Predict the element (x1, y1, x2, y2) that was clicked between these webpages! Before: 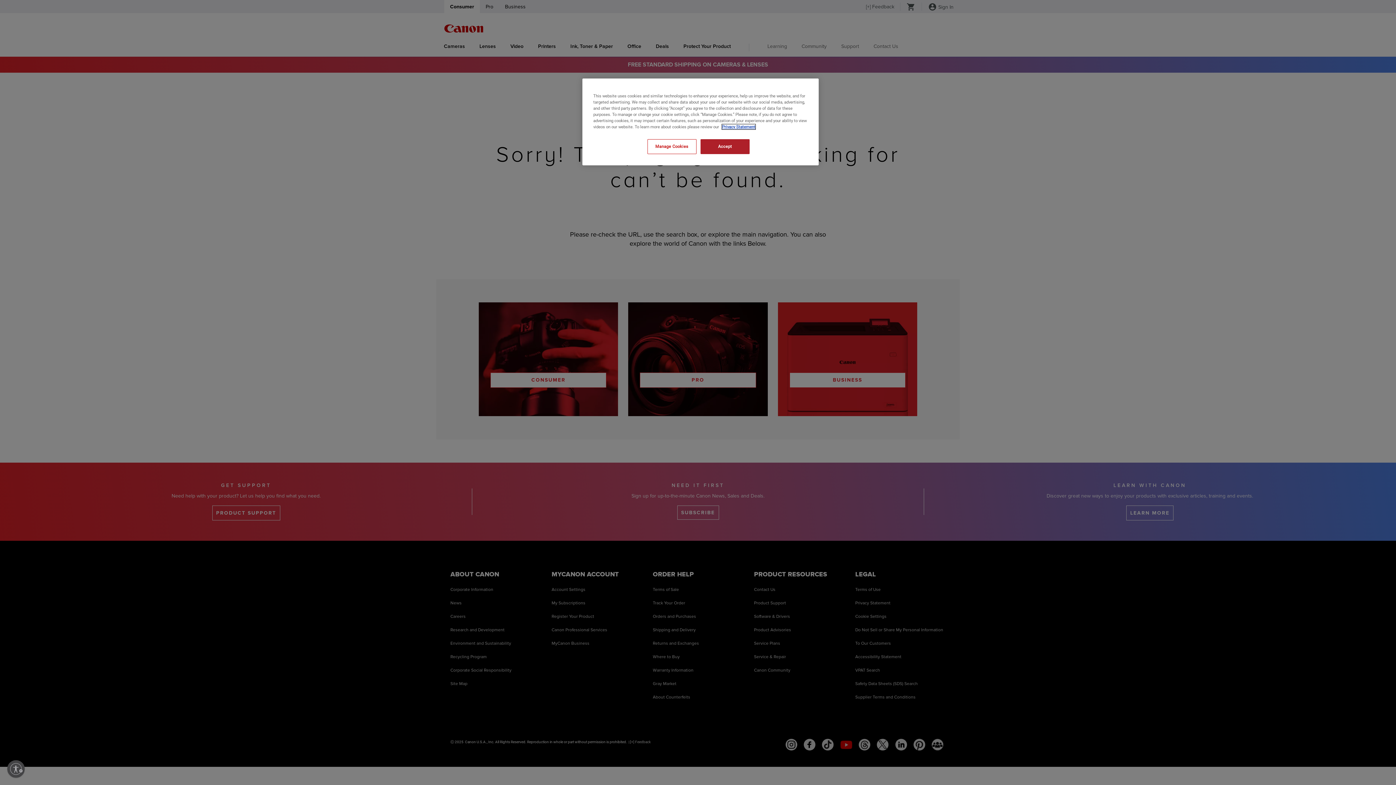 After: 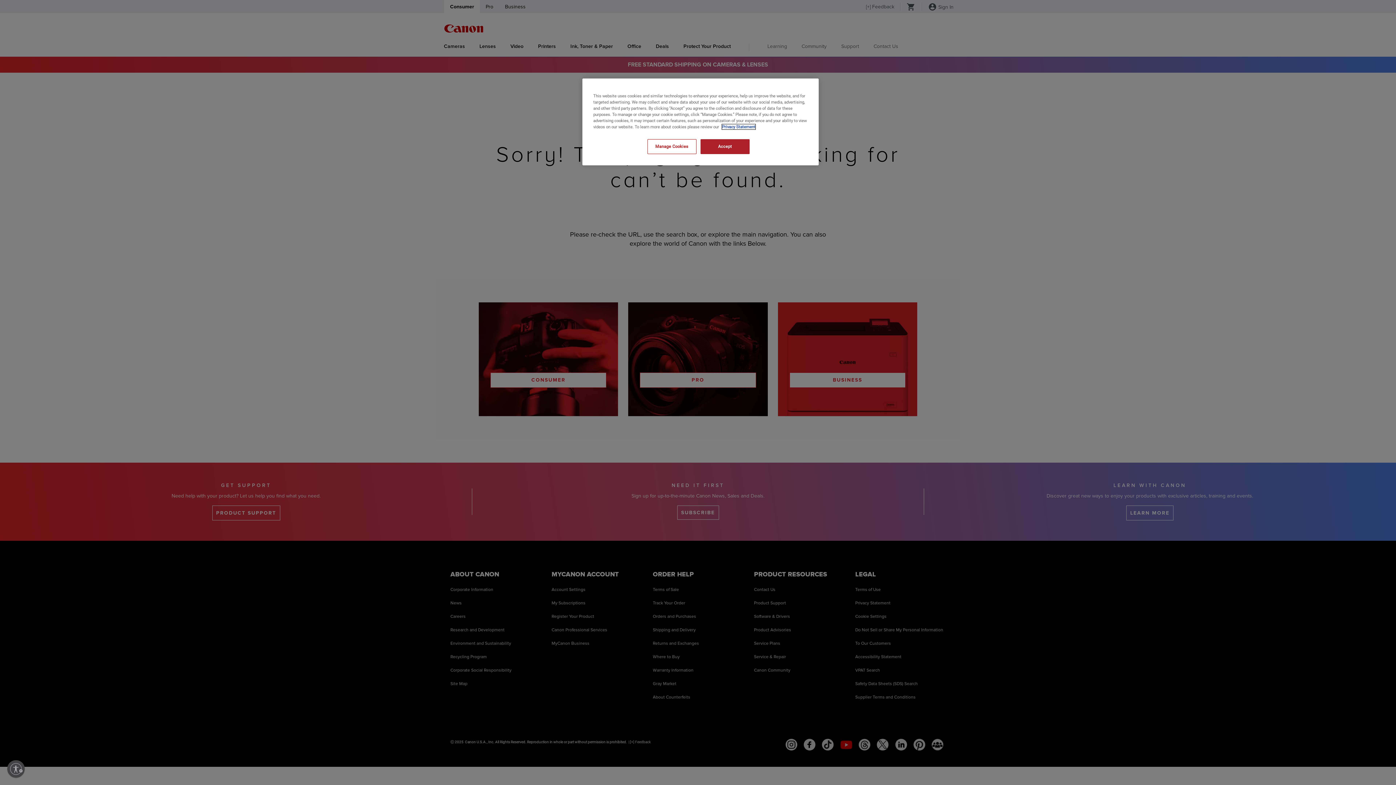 Action: bbox: (722, 124, 755, 129) label: , opens in a new tab